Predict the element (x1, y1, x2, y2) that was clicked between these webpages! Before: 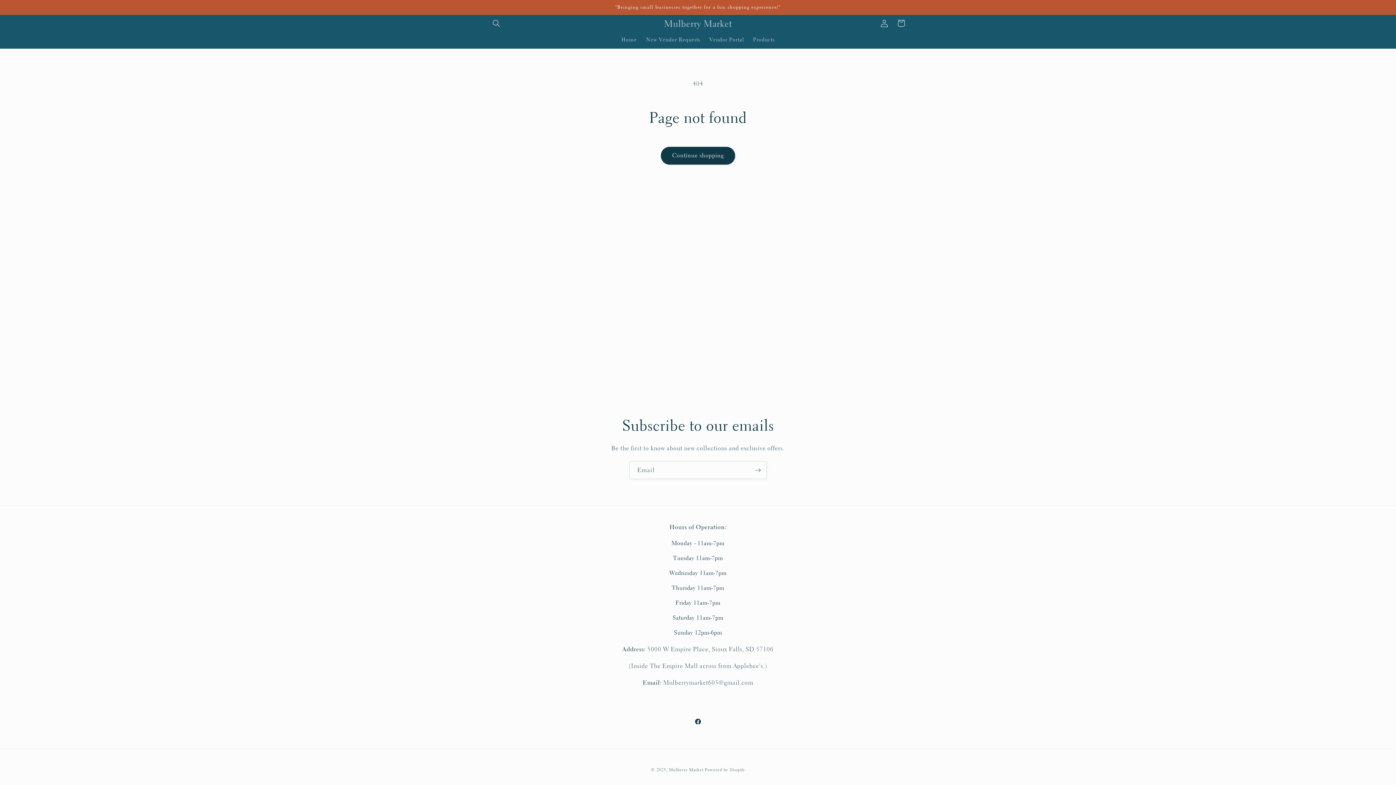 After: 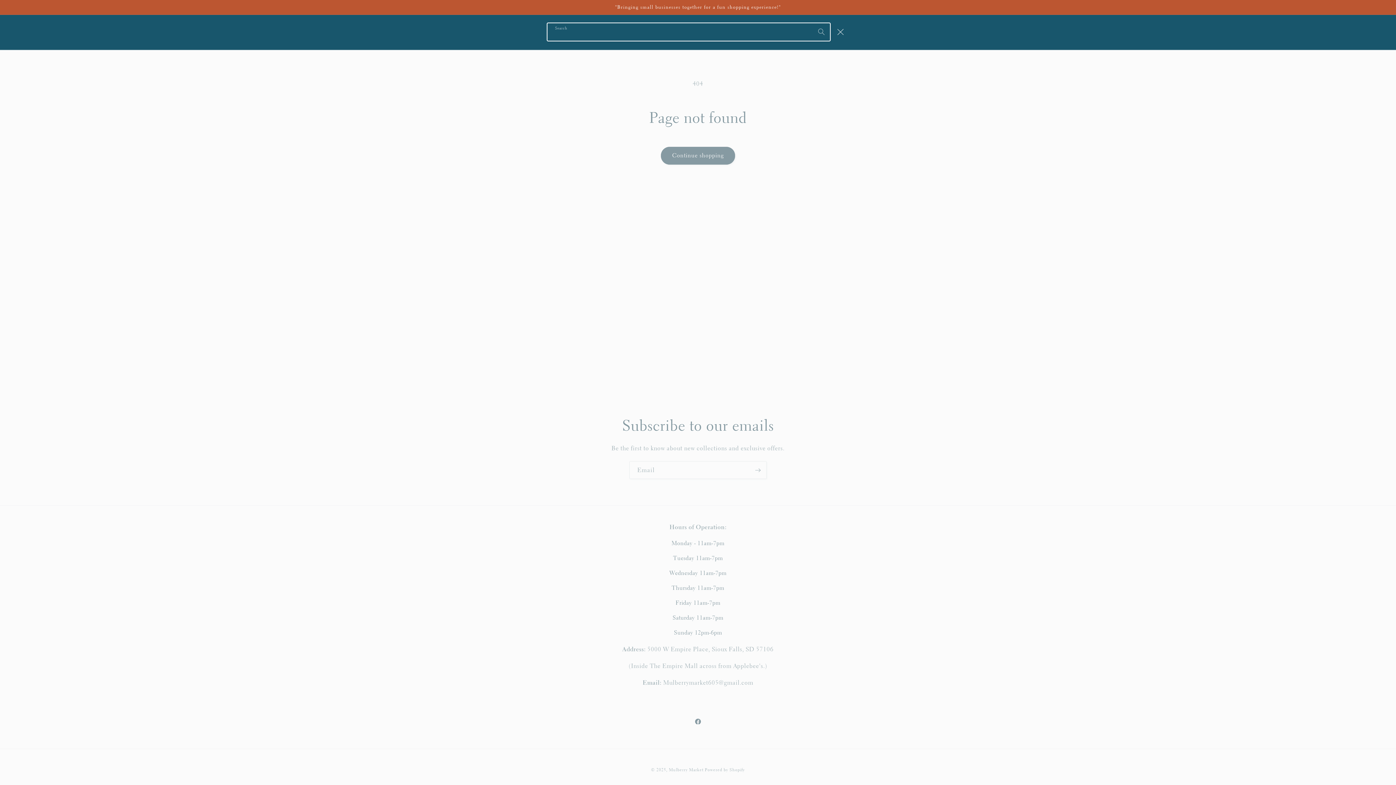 Action: label: Search bbox: (488, 14, 504, 31)